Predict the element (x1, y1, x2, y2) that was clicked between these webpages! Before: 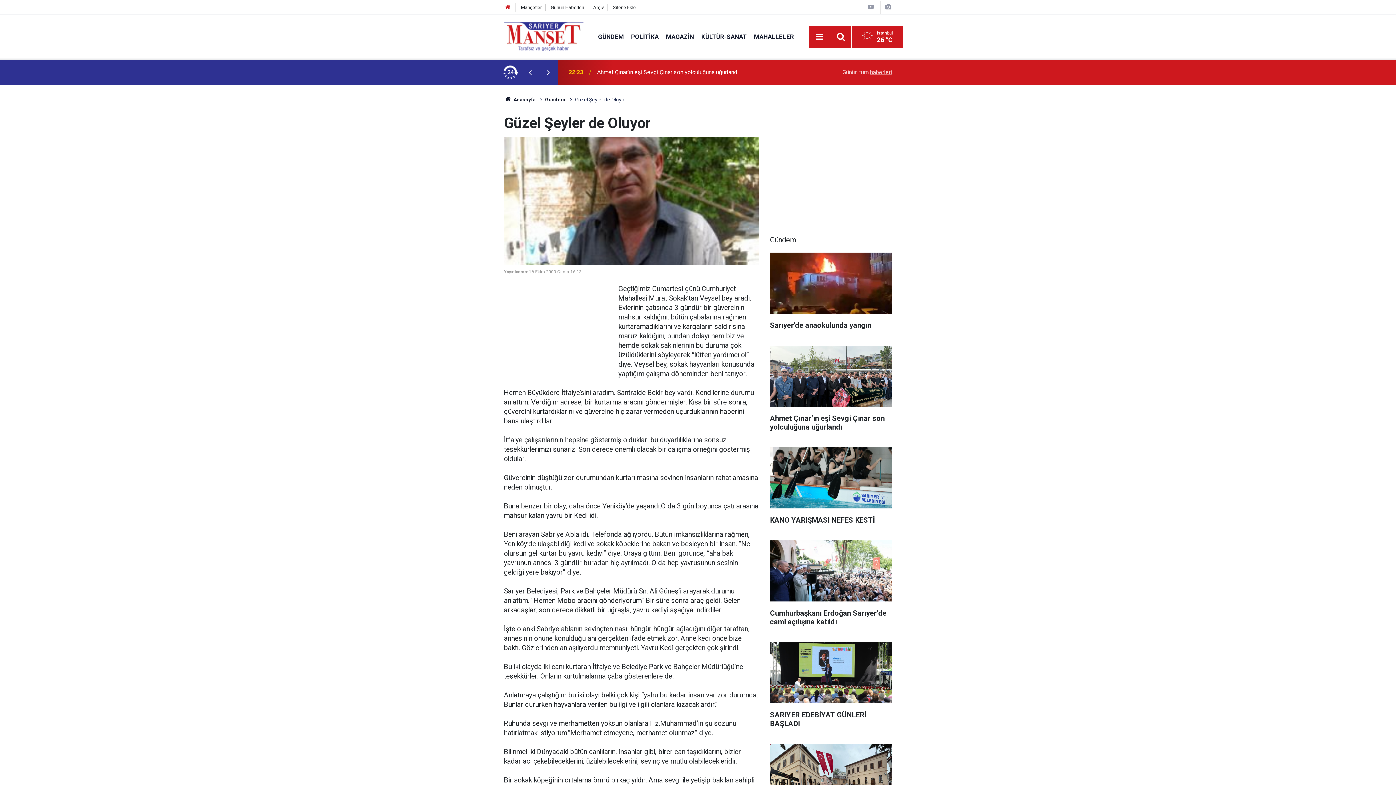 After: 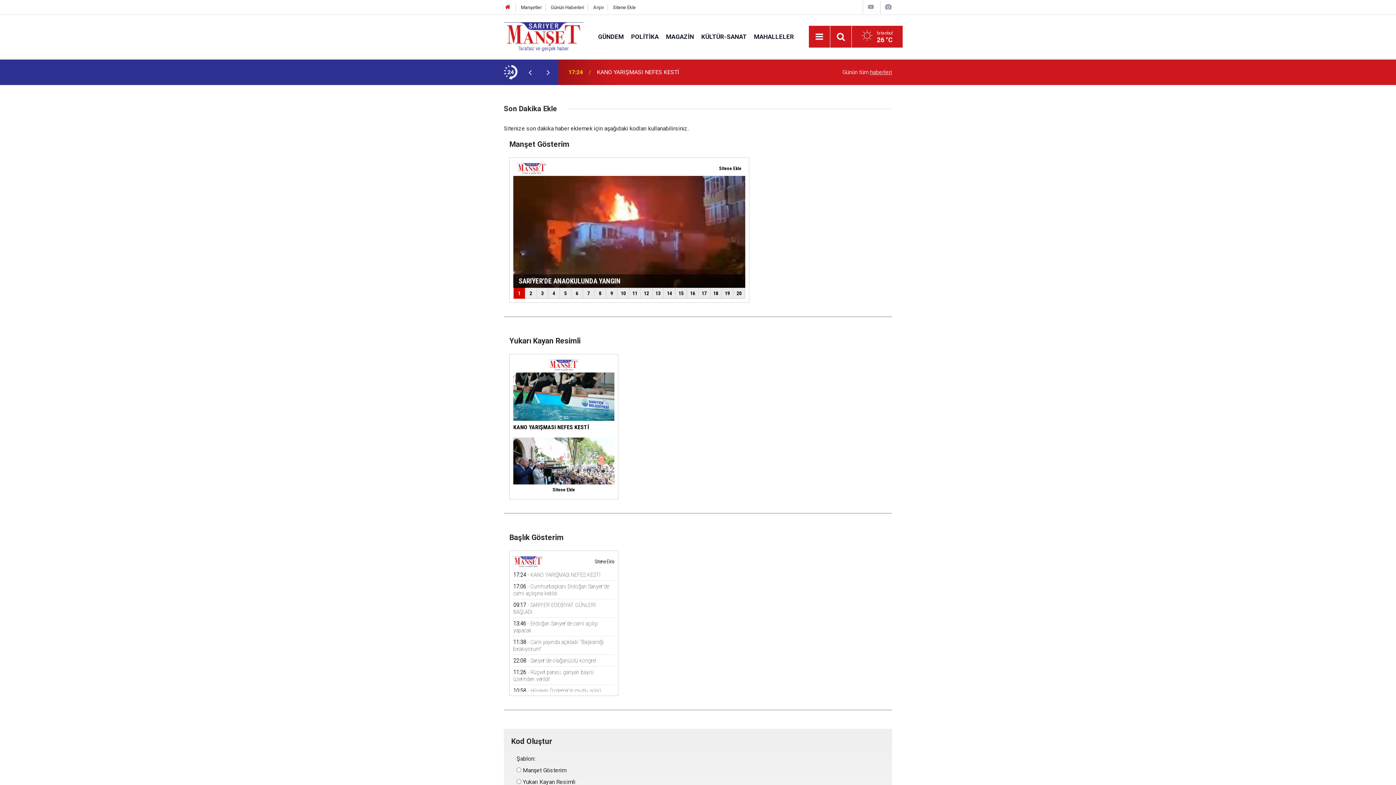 Action: label: Sitene Ekle bbox: (613, 4, 635, 10)